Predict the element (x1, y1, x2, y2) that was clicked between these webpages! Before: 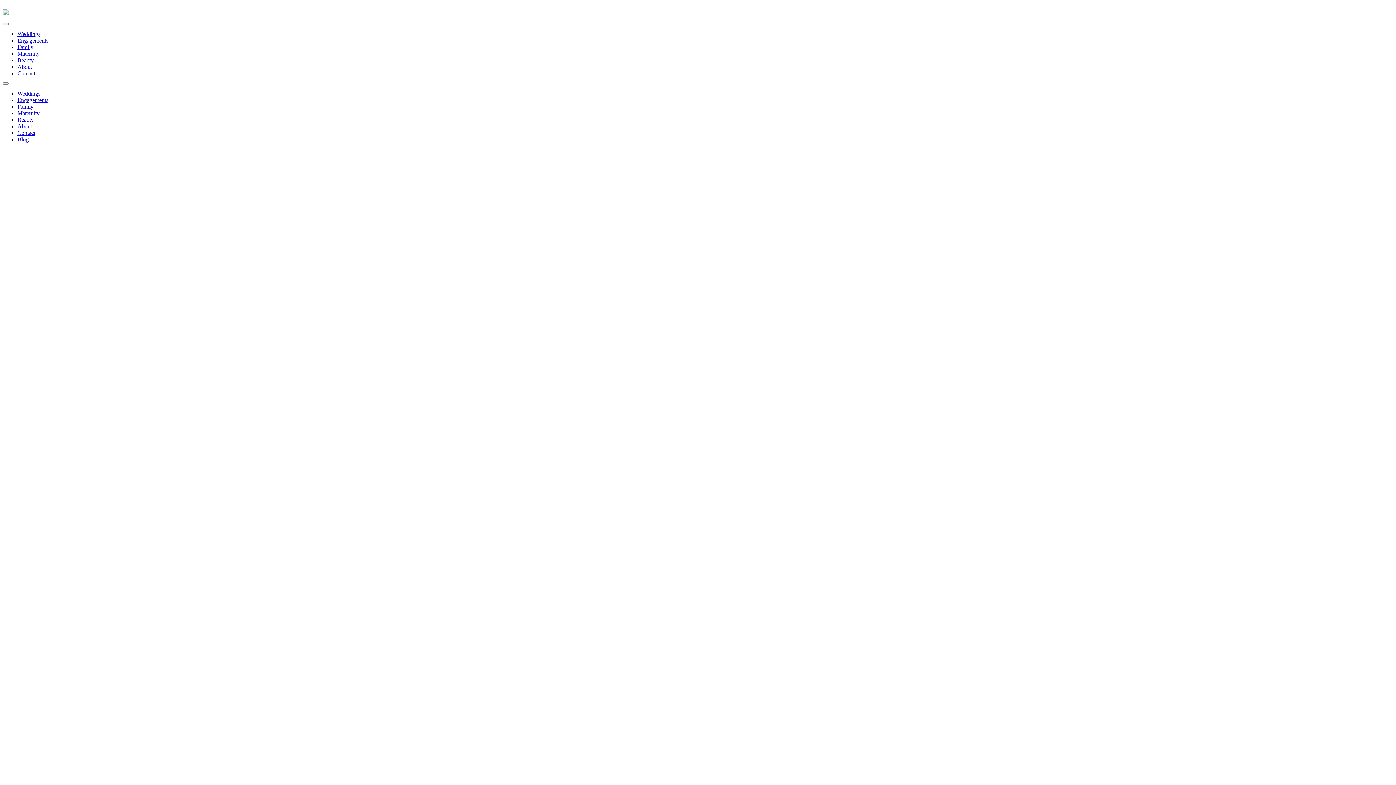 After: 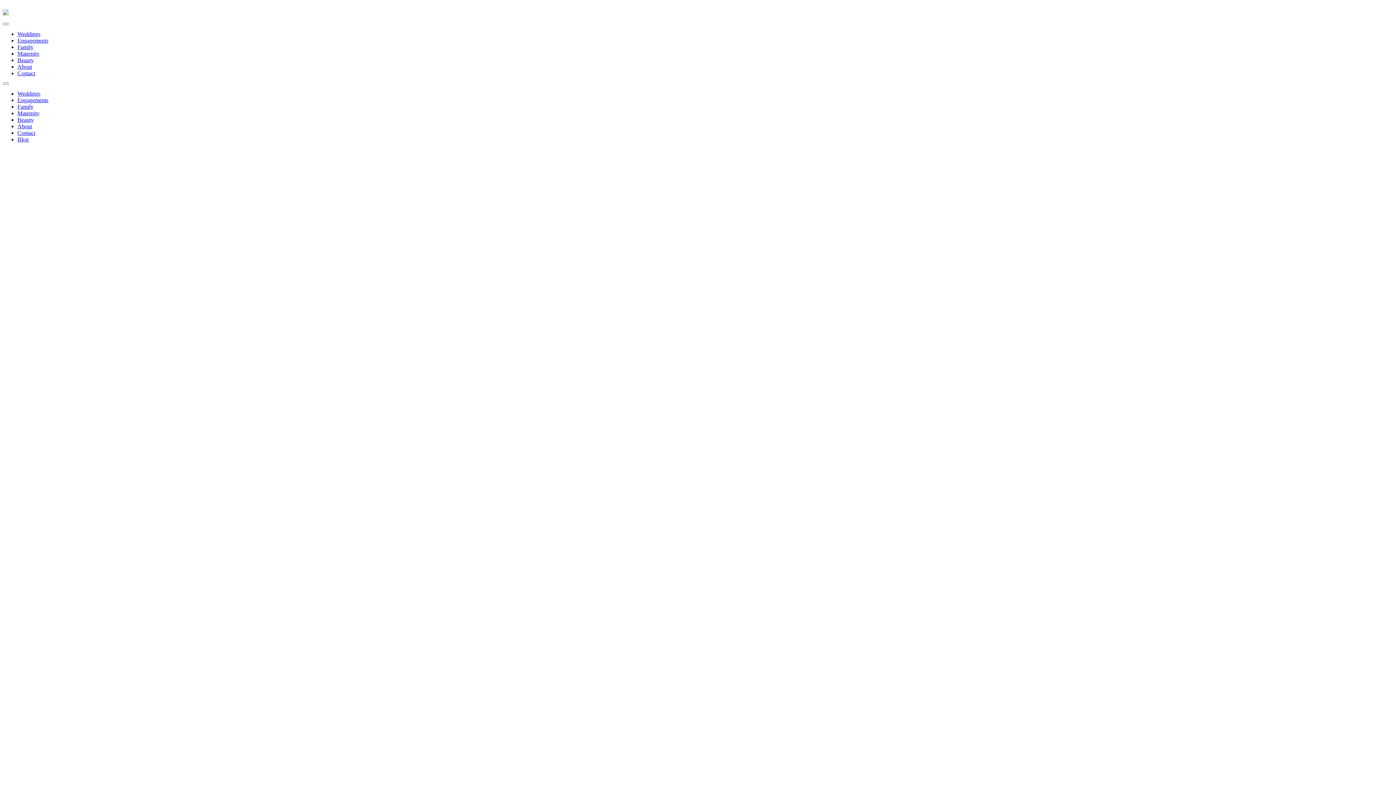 Action: label: Contact bbox: (17, 70, 35, 76)